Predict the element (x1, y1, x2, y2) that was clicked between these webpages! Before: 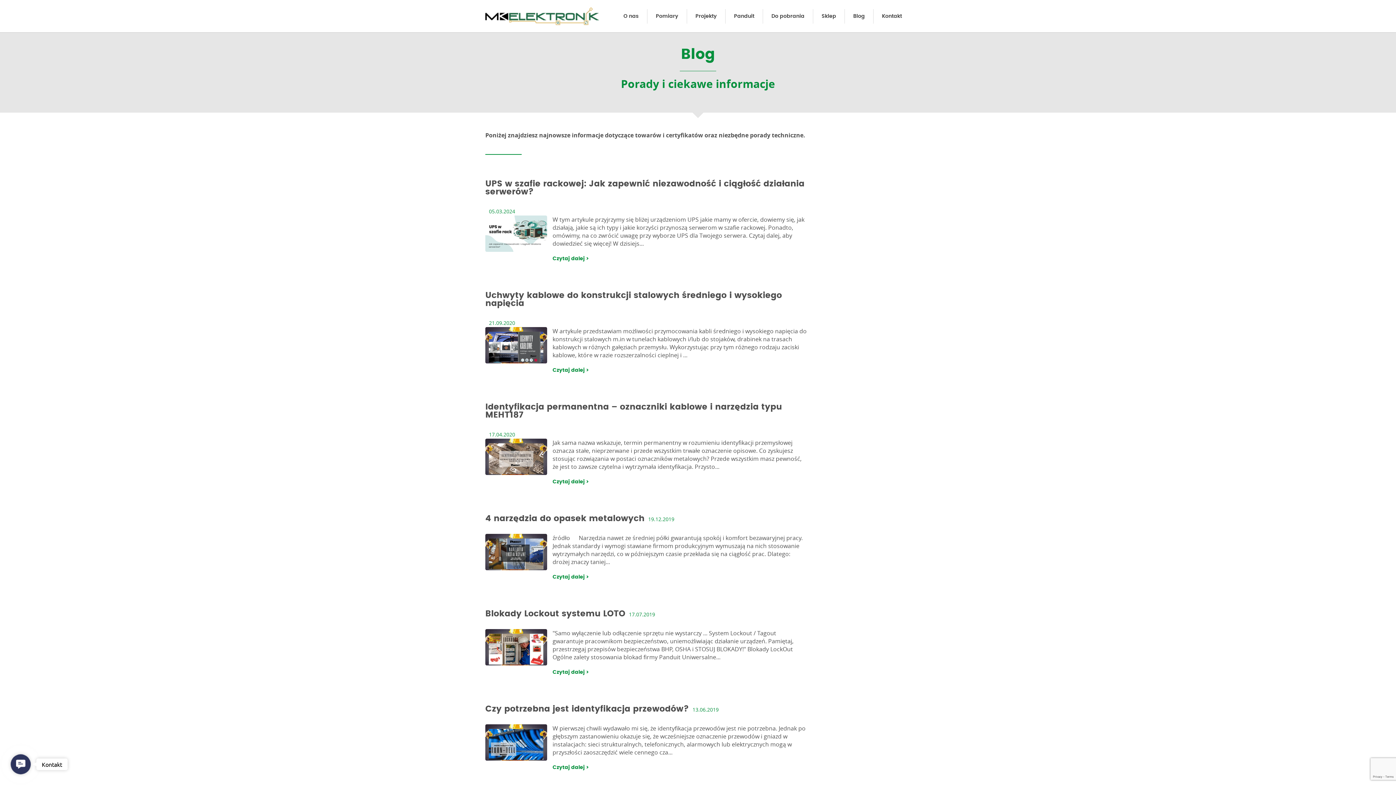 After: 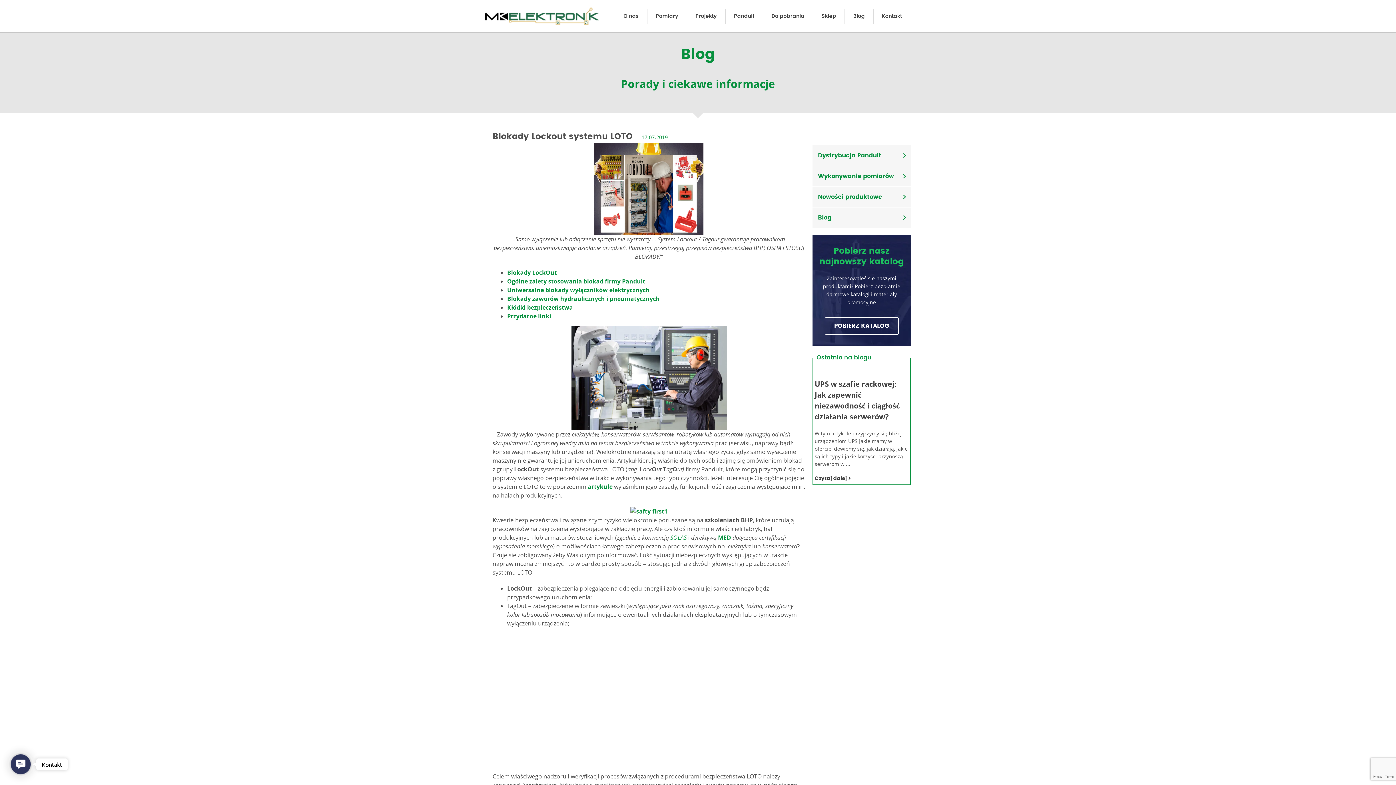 Action: bbox: (485, 629, 547, 665)